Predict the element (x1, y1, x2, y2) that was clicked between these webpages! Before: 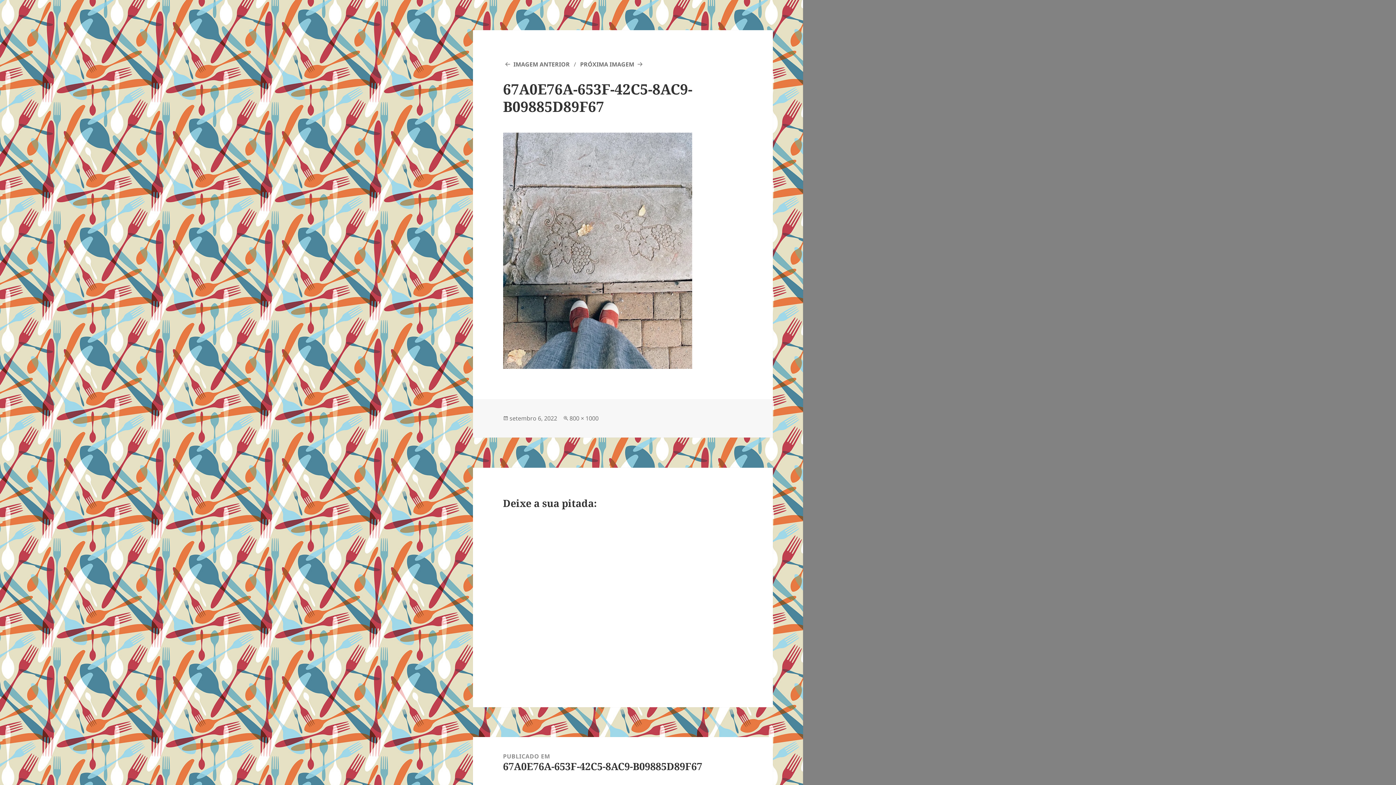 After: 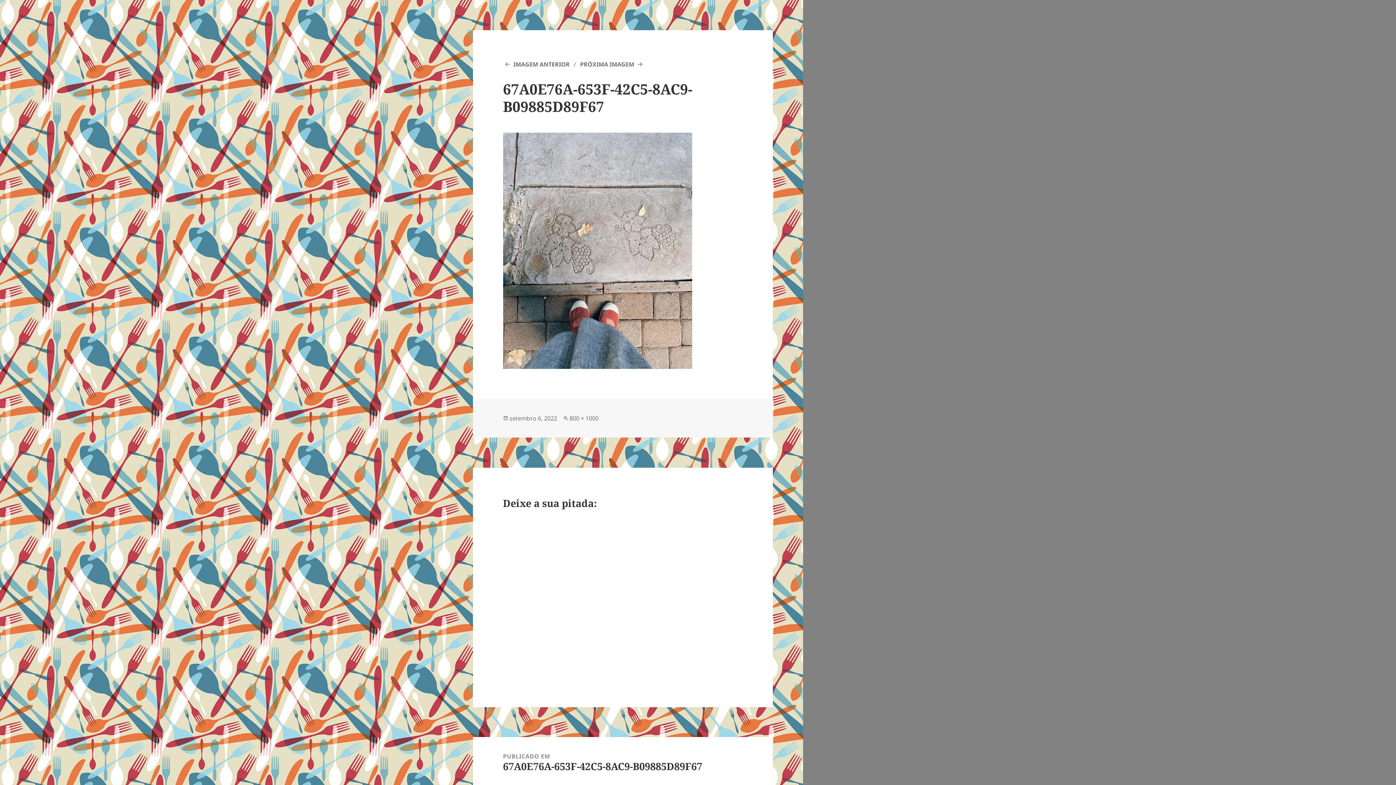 Action: bbox: (473, 737, 773, 787) label: PUBLICADO EM
67A0E76A-653F-42C5-8AC9-B09885D89F67